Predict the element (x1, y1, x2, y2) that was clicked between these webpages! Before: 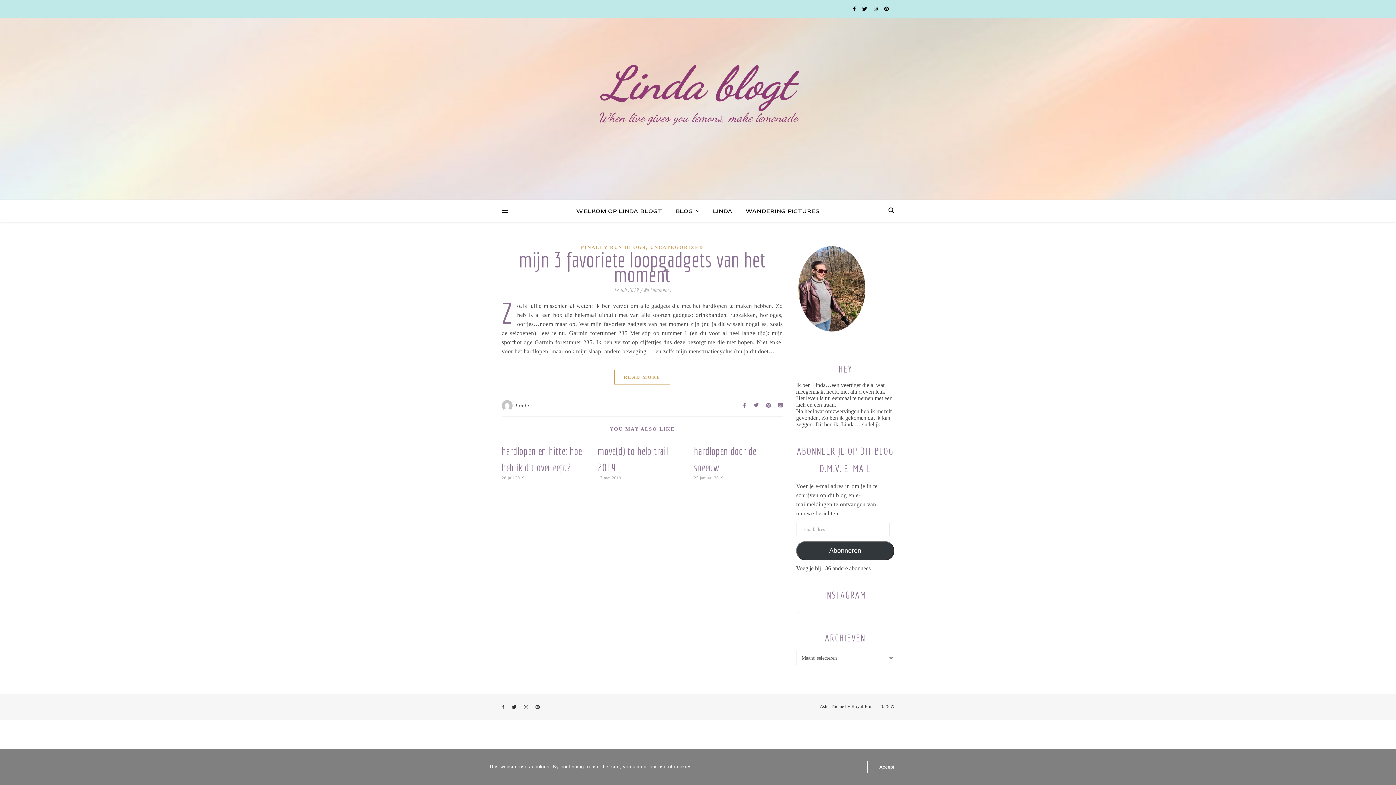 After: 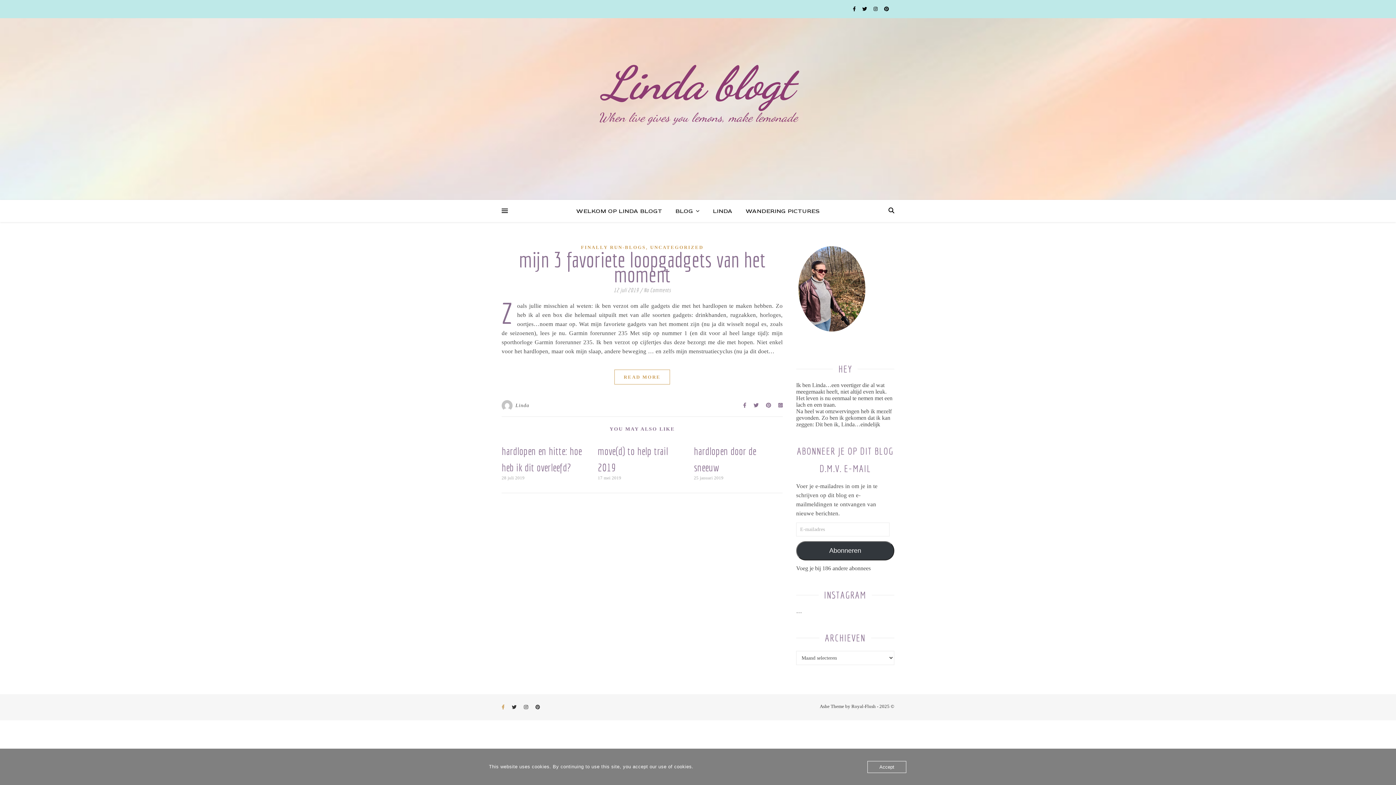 Action: bbox: (501, 705, 505, 710) label: facebook-f